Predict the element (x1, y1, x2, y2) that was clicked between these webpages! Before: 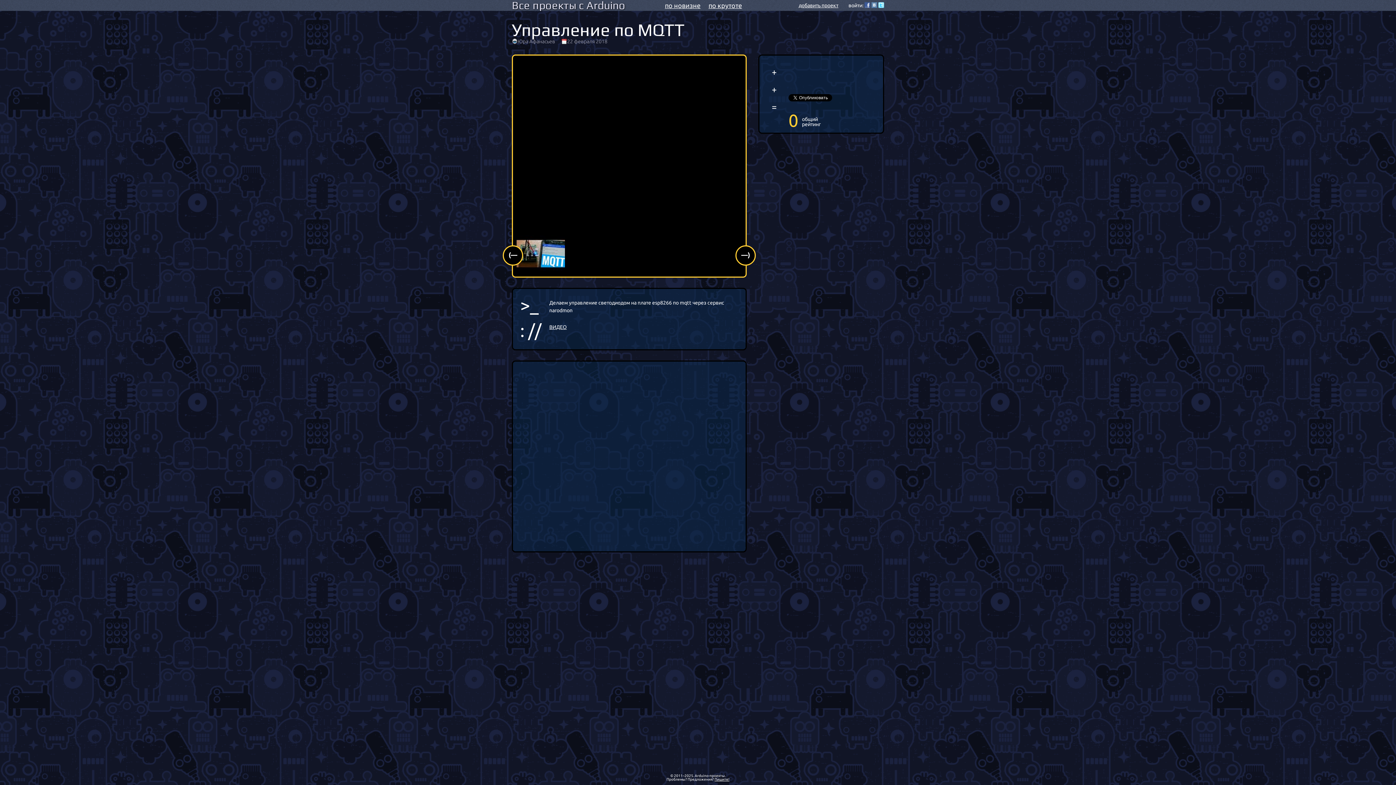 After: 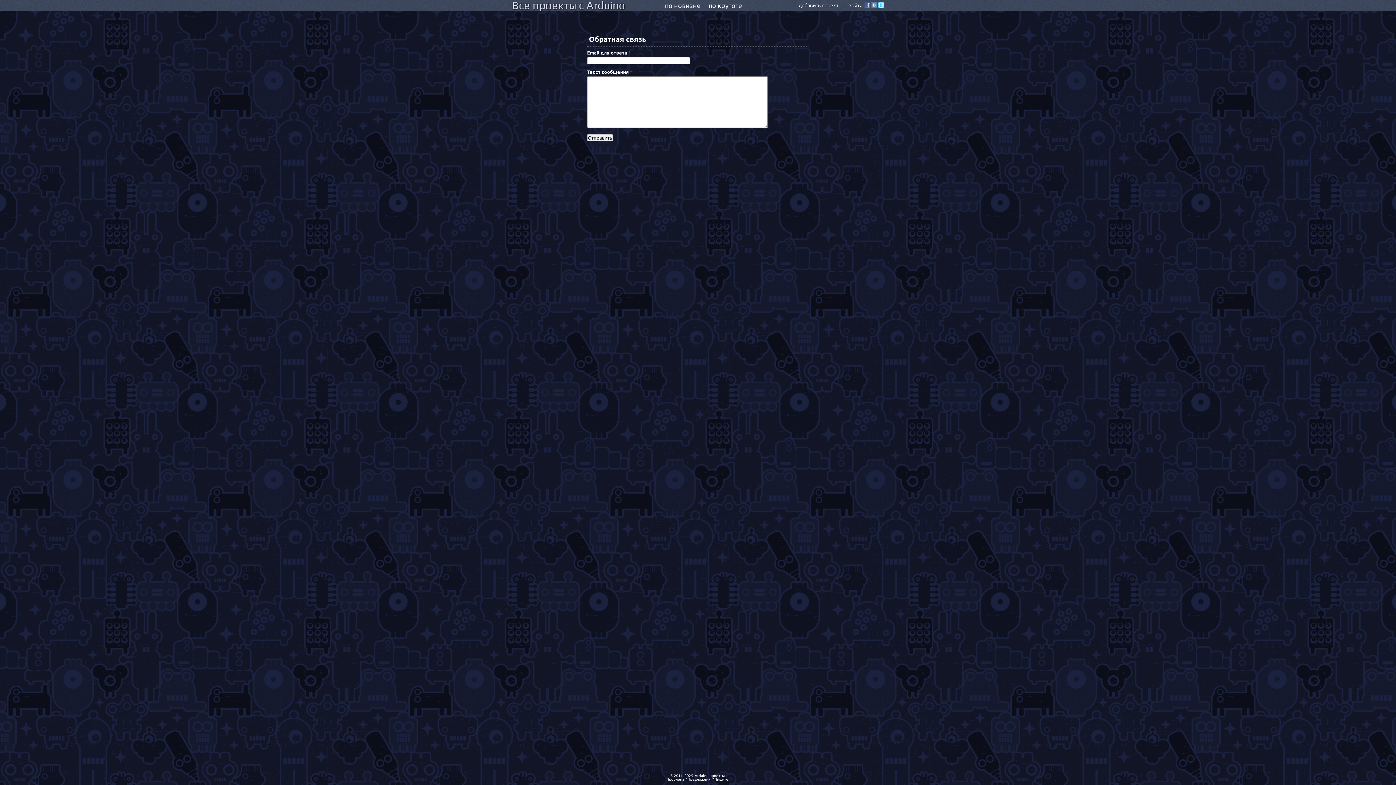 Action: bbox: (714, 777, 729, 781) label: Пишите!